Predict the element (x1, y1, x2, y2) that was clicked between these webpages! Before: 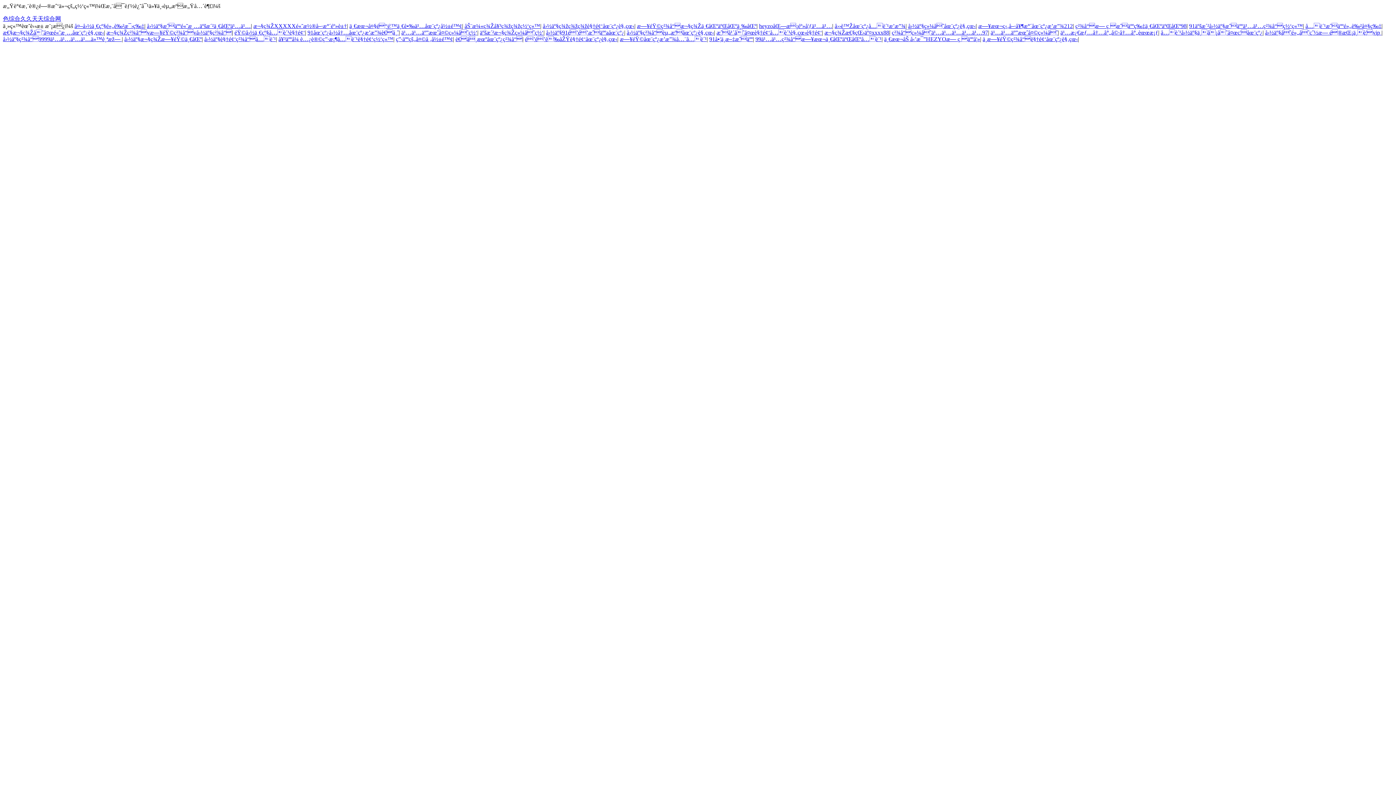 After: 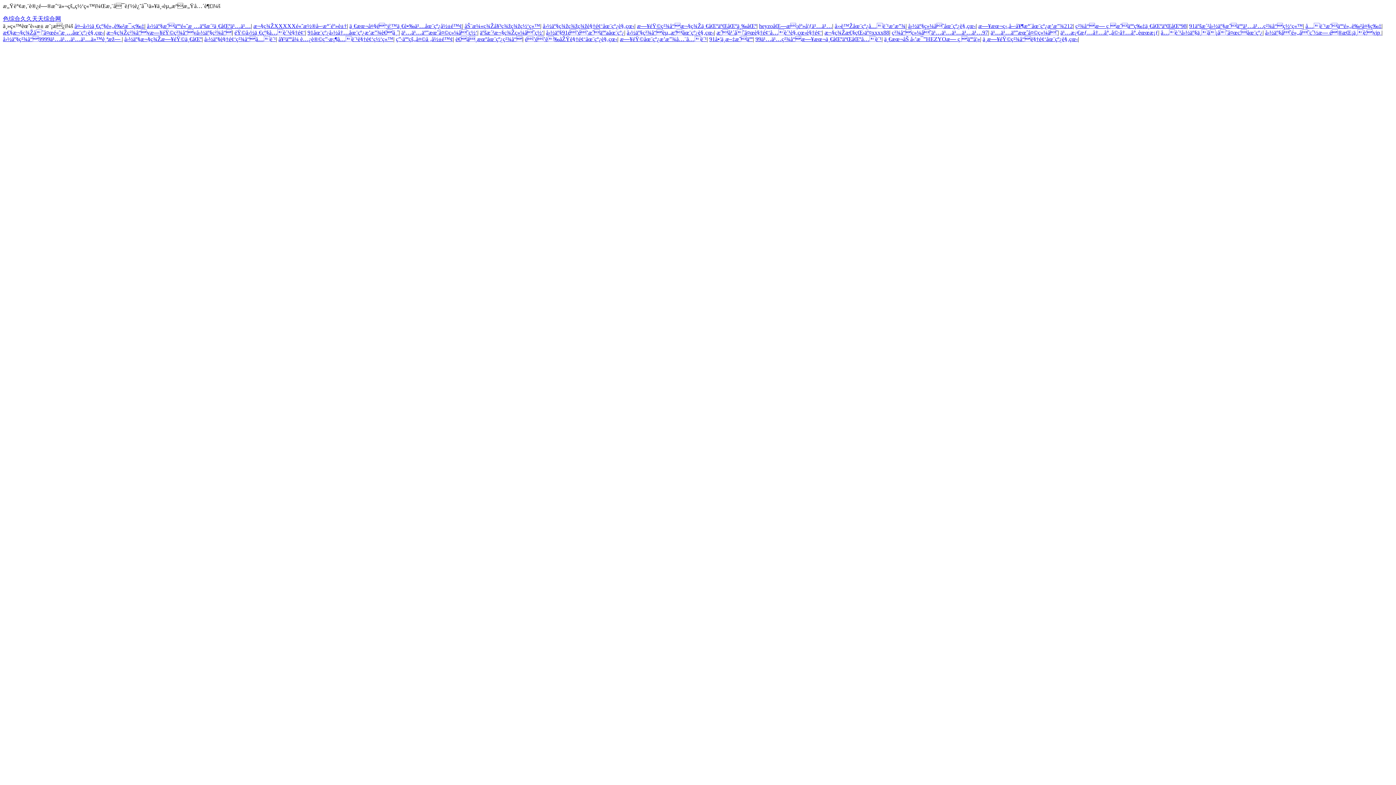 Action: bbox: (396, 36, 453, 42) label: ç”·äººçš„å¤©å ‚å½±é™¢